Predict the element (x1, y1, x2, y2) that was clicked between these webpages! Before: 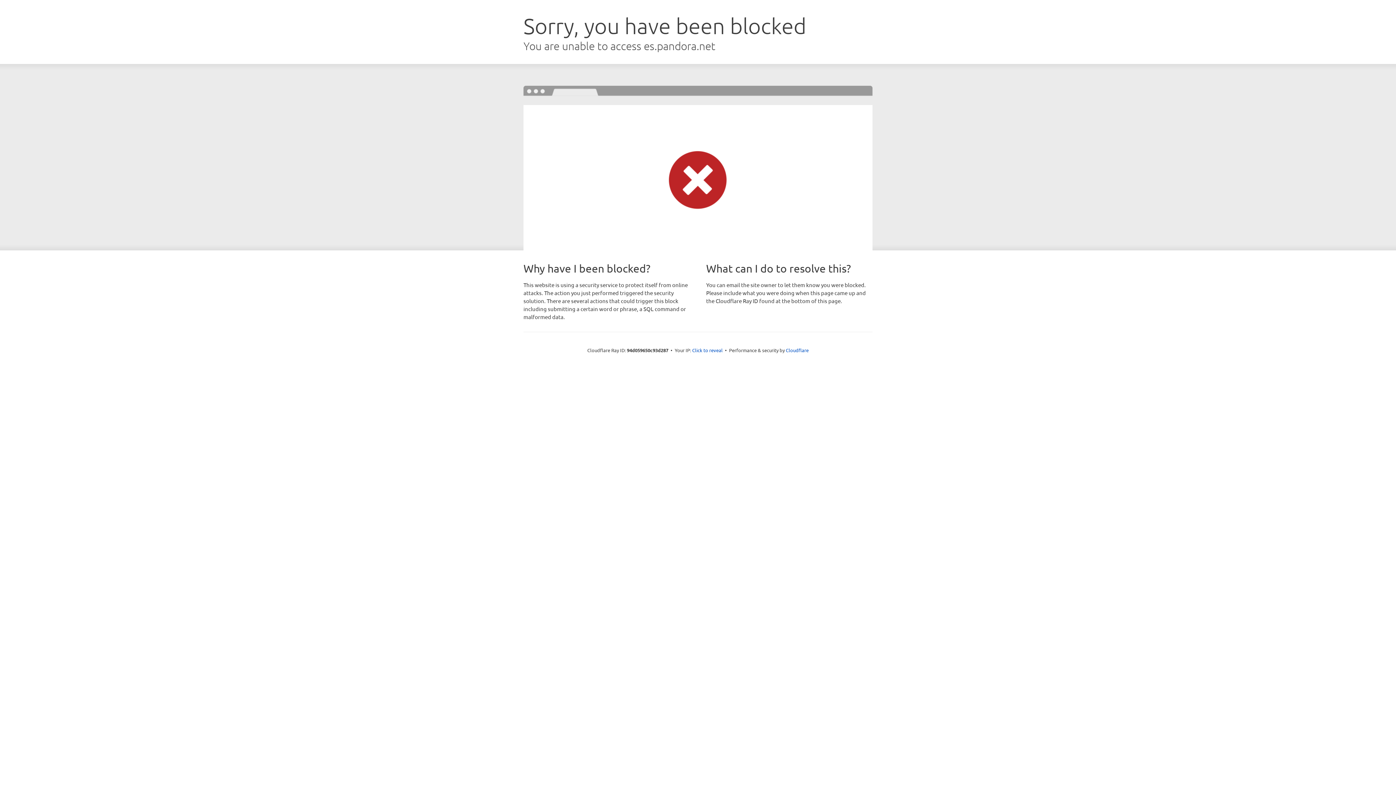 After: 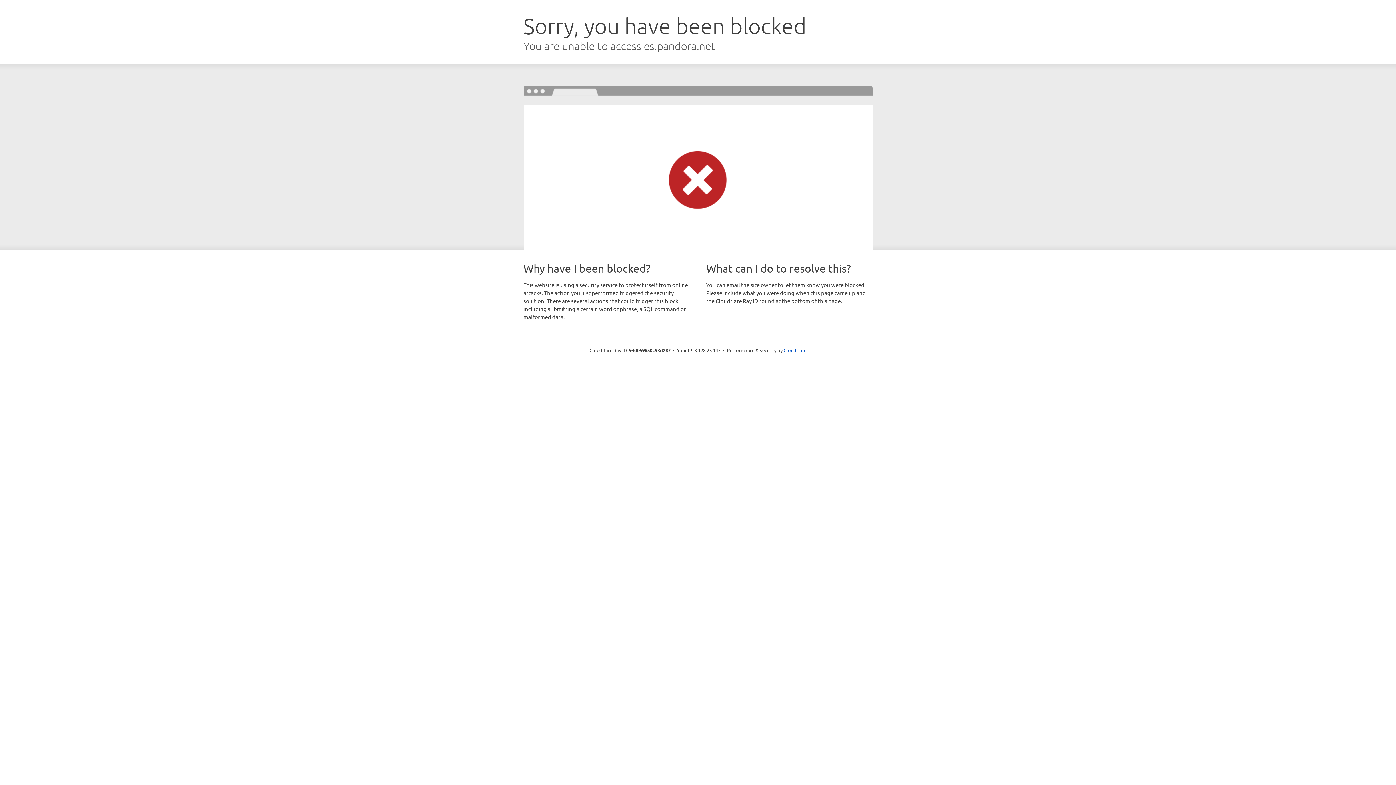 Action: label: Click to reveal bbox: (692, 346, 722, 353)